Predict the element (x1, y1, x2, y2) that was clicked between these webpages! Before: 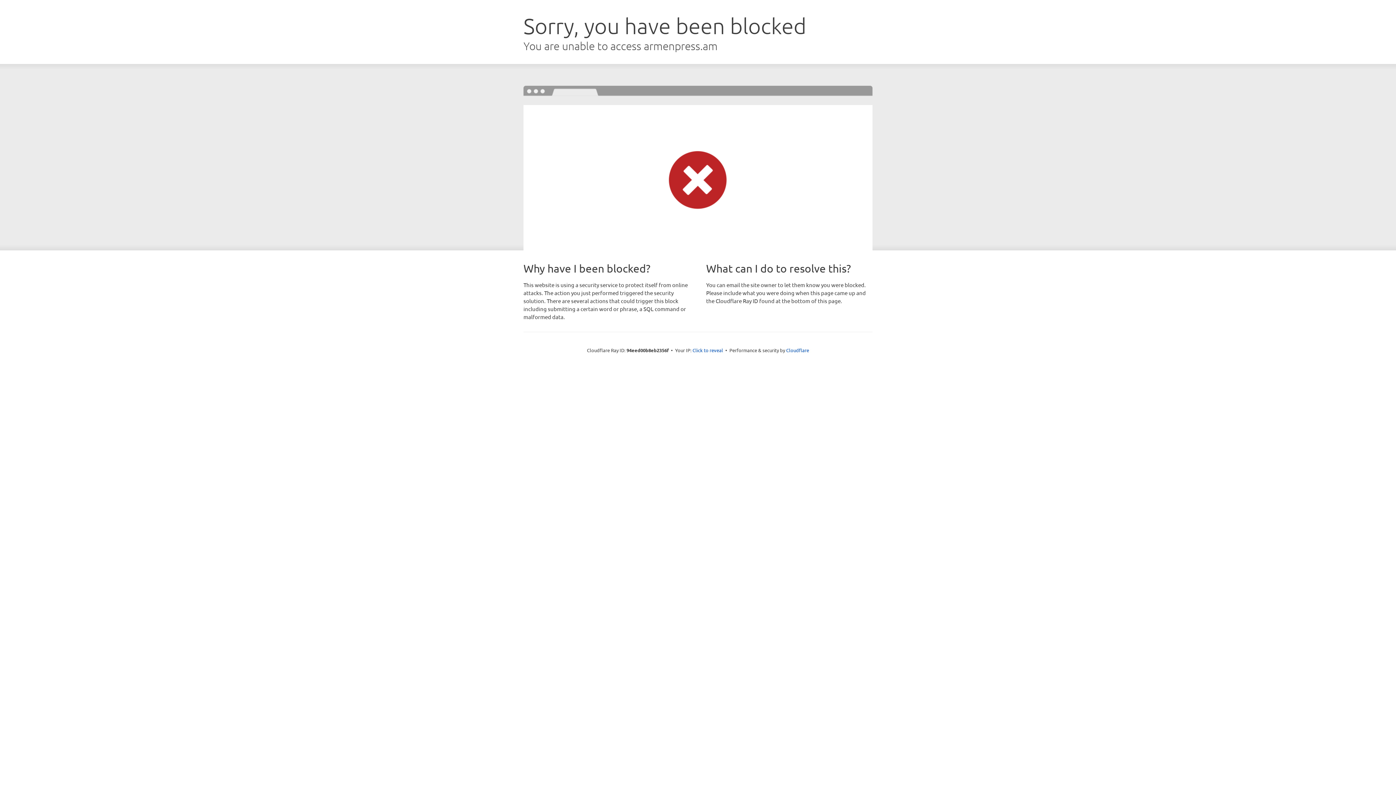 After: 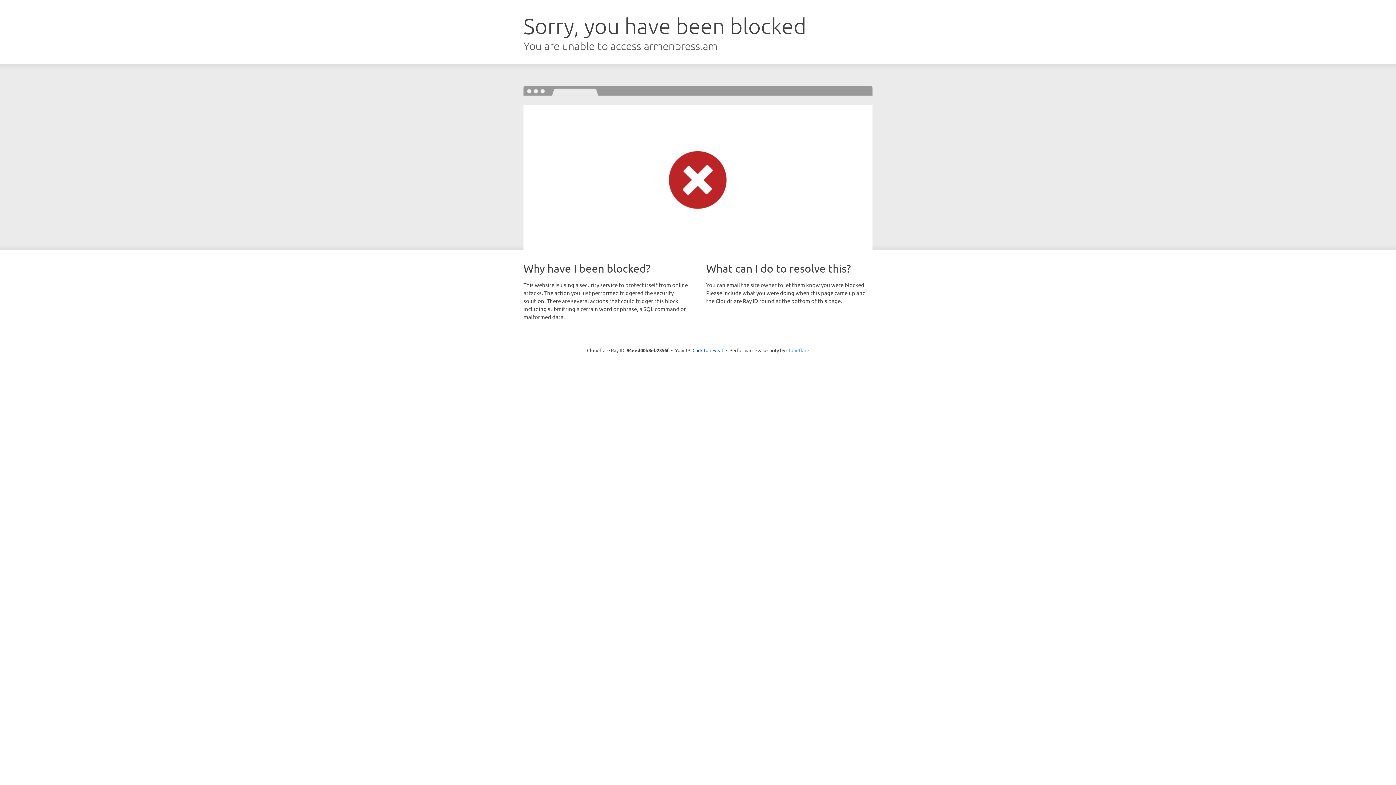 Action: label: Cloudflare bbox: (786, 347, 809, 353)